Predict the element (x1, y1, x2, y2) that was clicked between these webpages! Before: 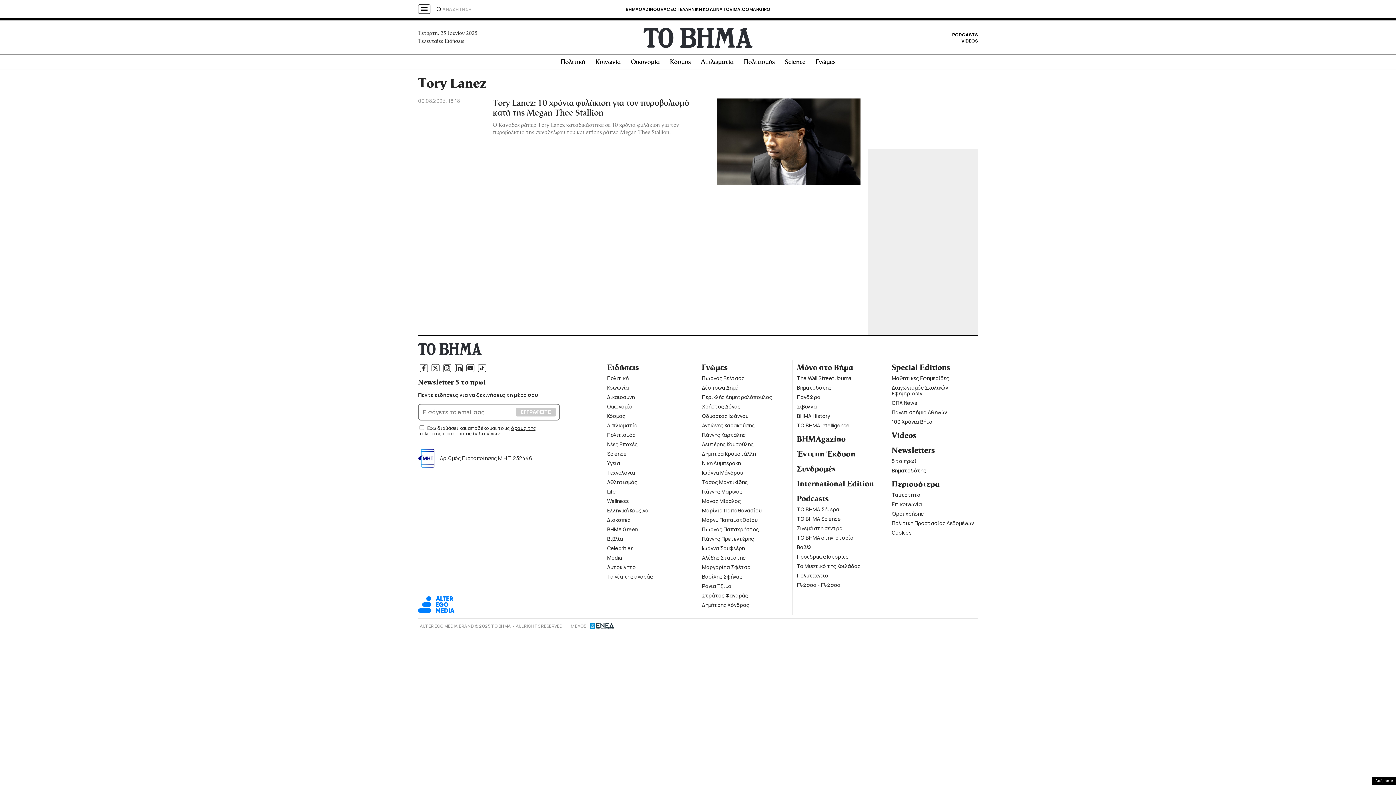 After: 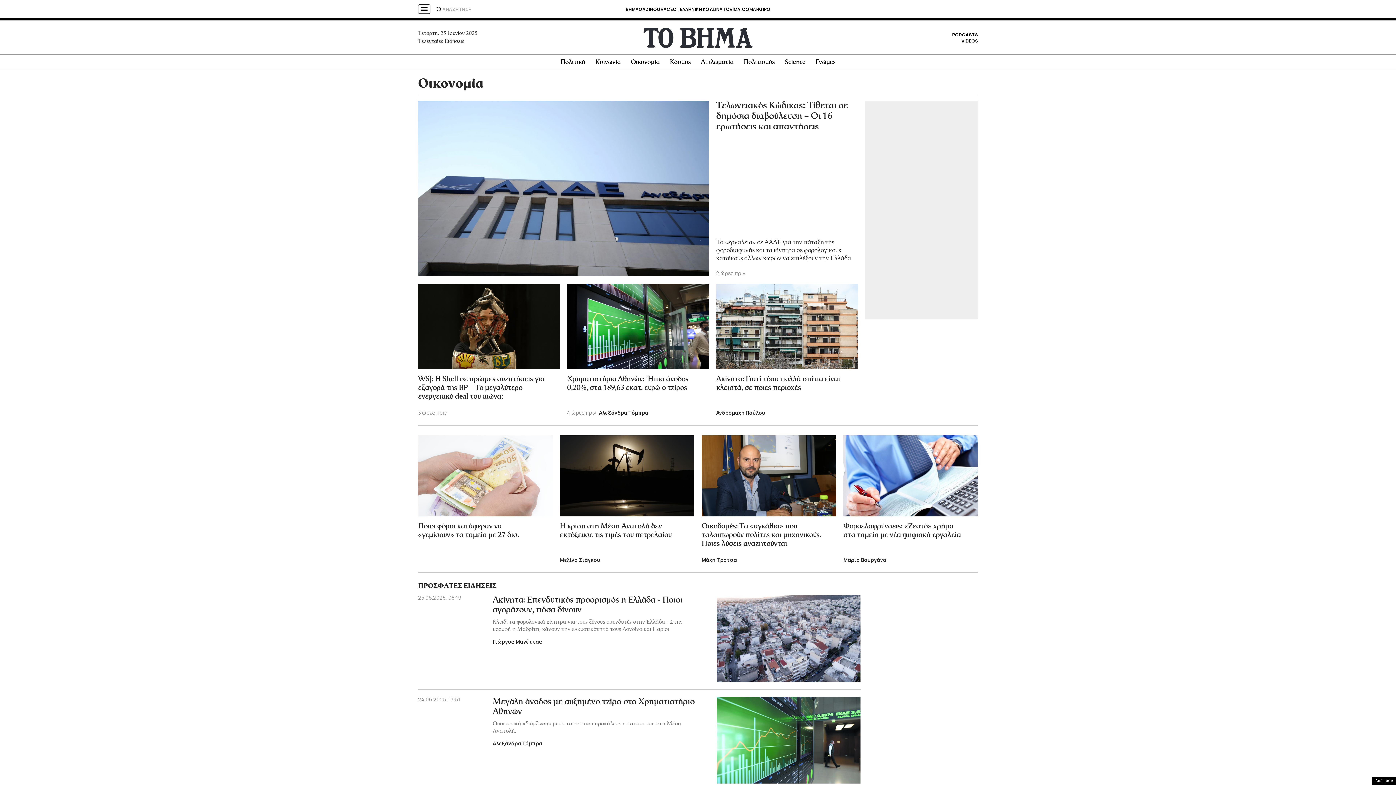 Action: label: Οικονομία bbox: (631, 59, 659, 65)